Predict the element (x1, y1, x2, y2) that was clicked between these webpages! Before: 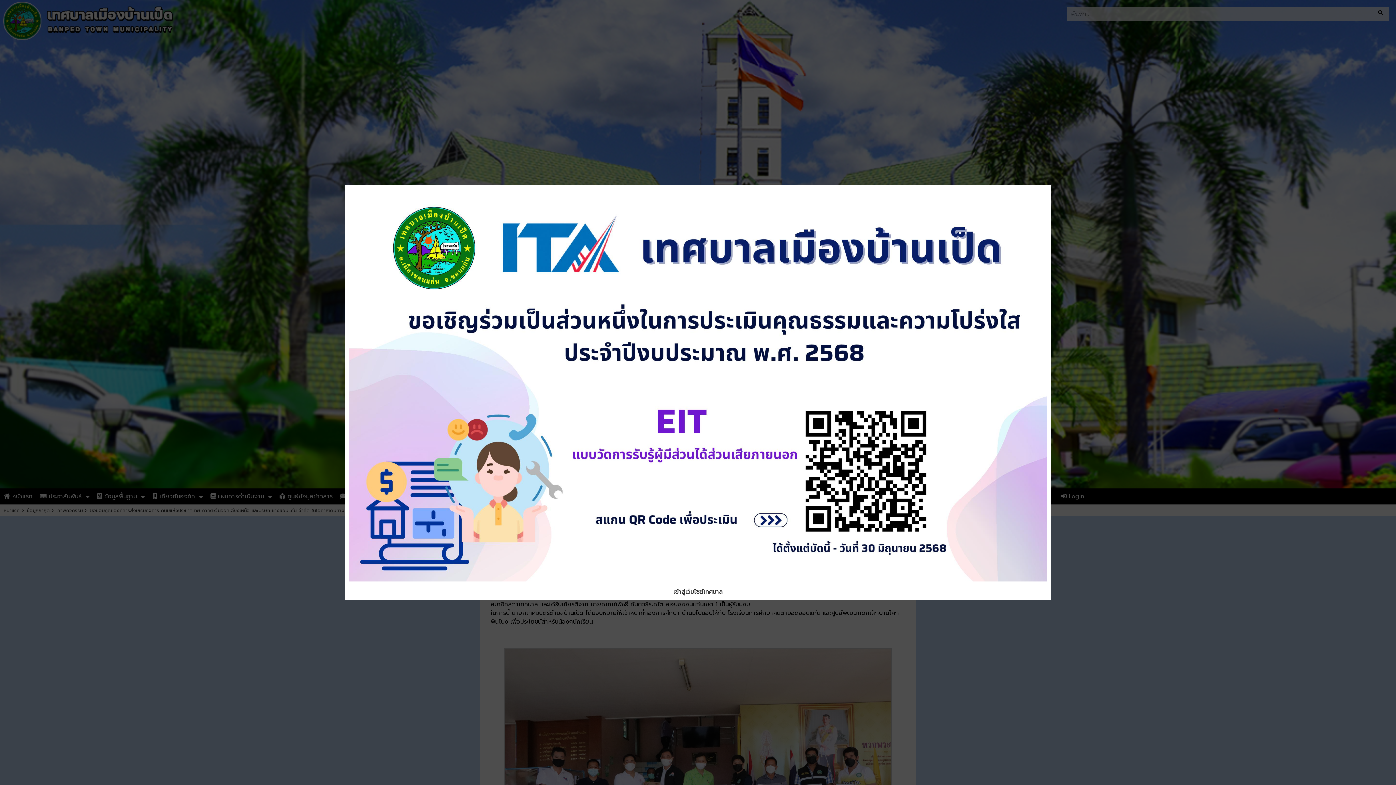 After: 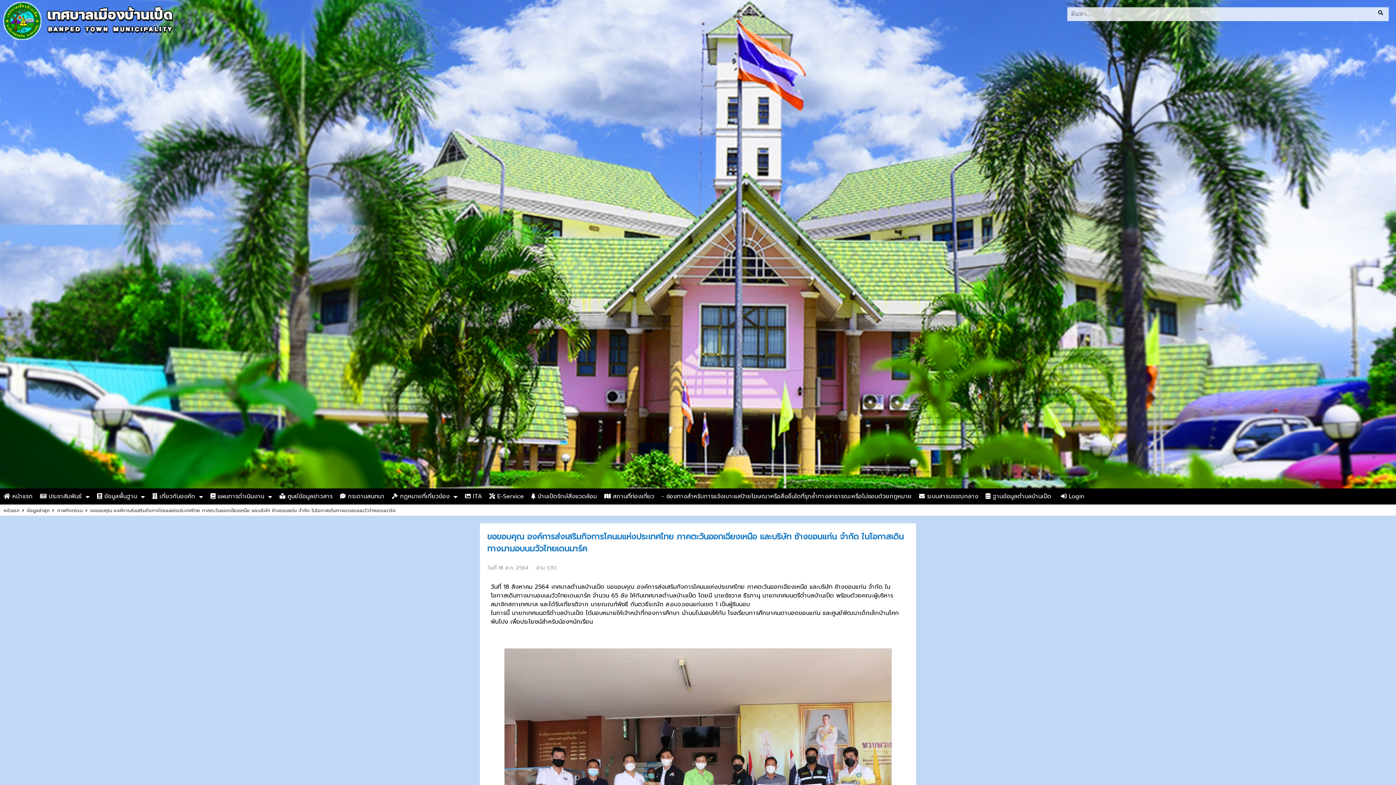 Action: label: เข้าสู่เว็บไซต์เทศบาล bbox: (673, 587, 722, 596)